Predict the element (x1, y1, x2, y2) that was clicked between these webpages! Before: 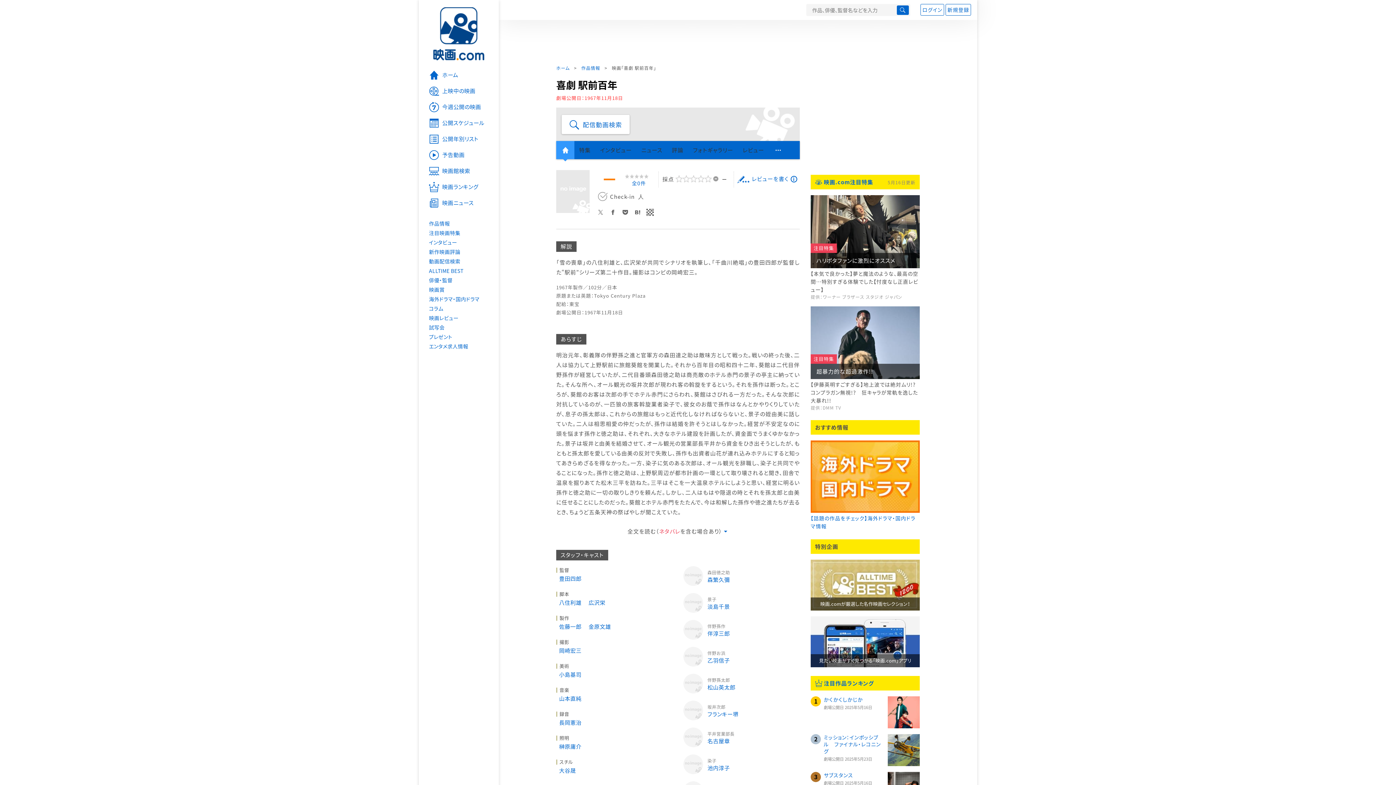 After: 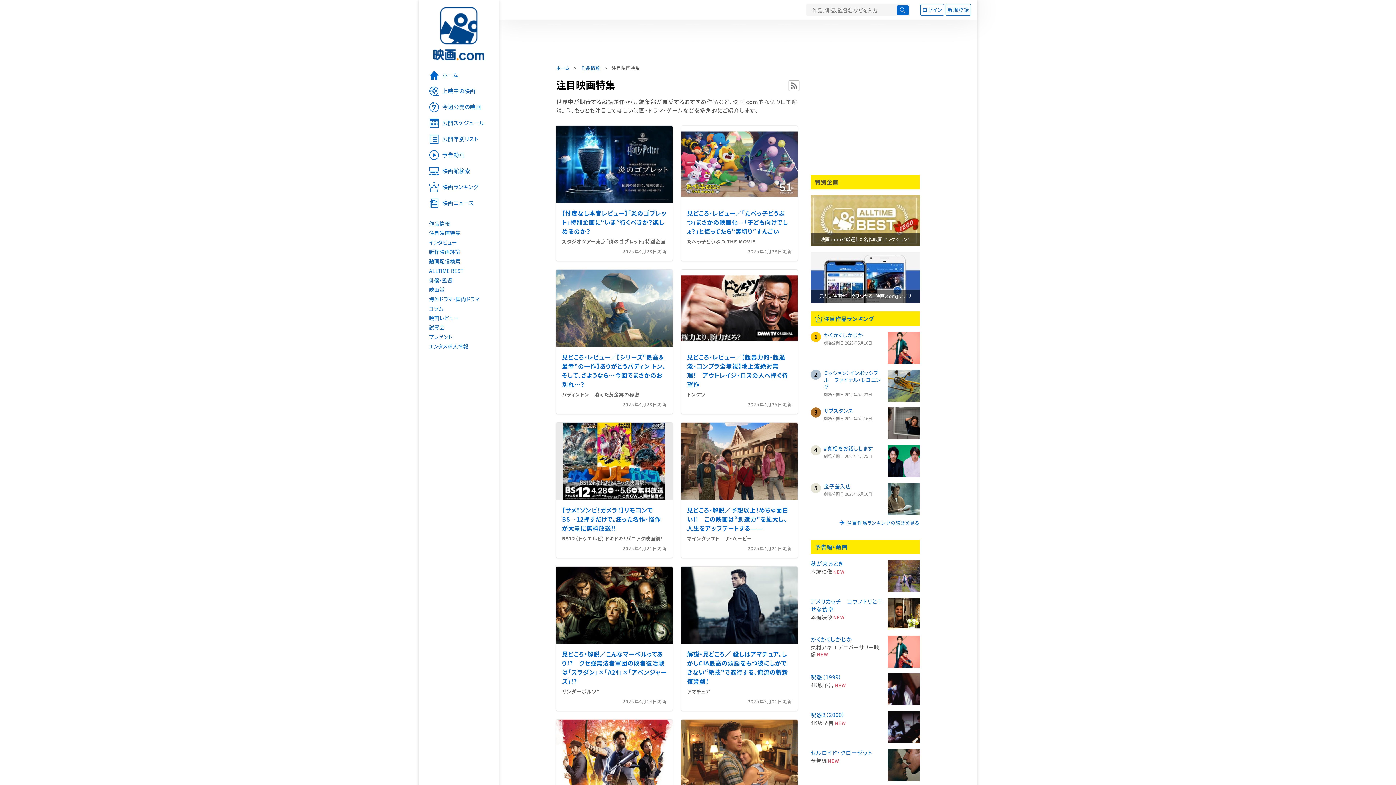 Action: bbox: (815, 178, 873, 186) label: 映画.com注目特集